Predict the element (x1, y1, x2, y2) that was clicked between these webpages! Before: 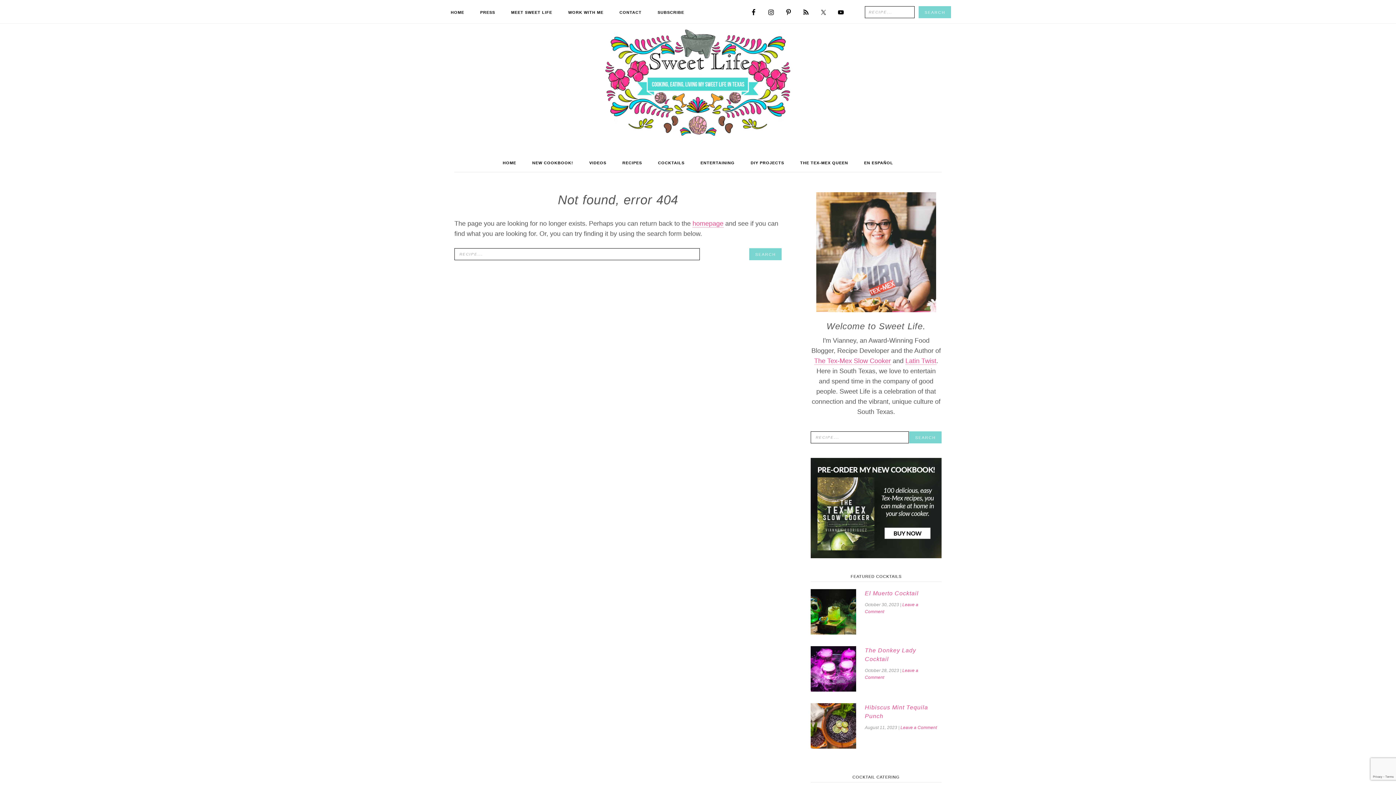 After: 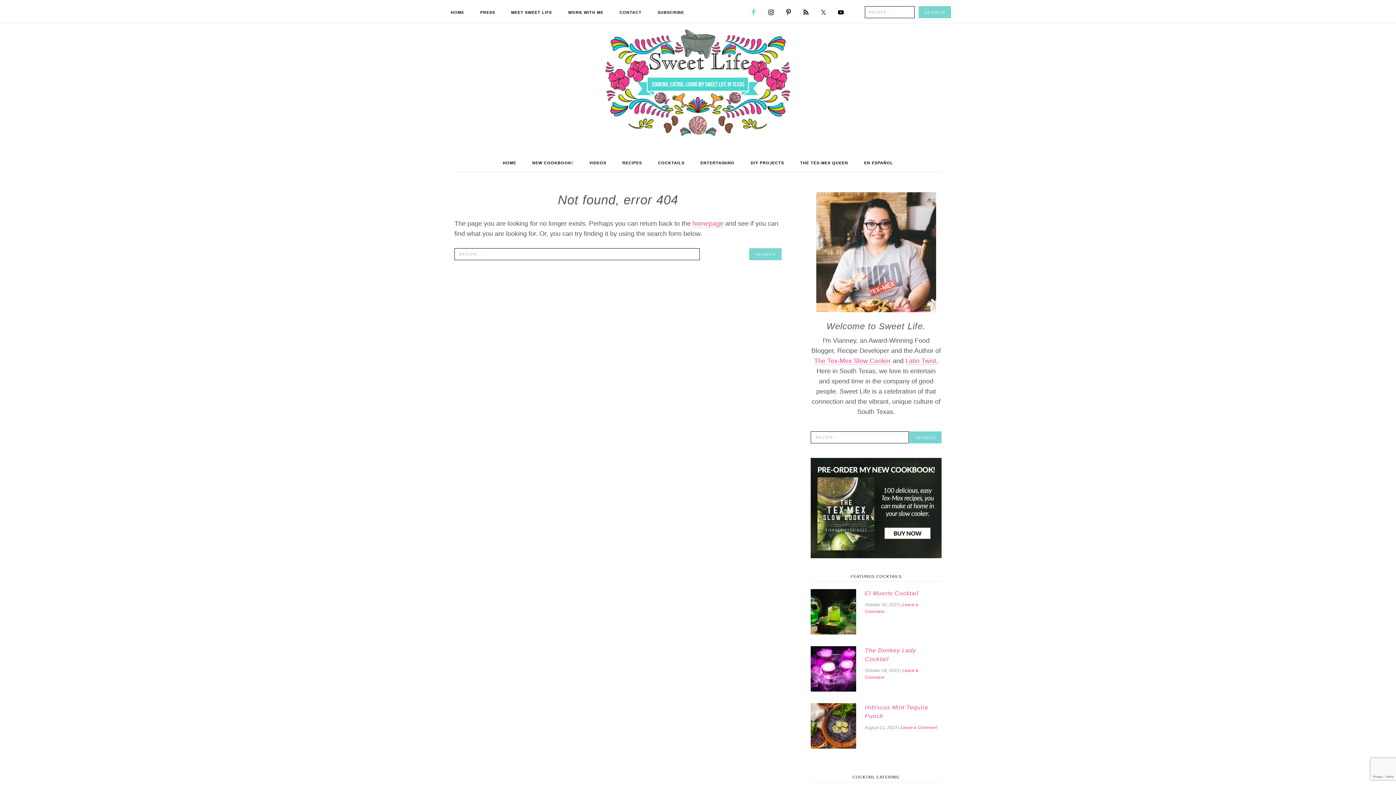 Action: bbox: (747, 5, 760, 18)